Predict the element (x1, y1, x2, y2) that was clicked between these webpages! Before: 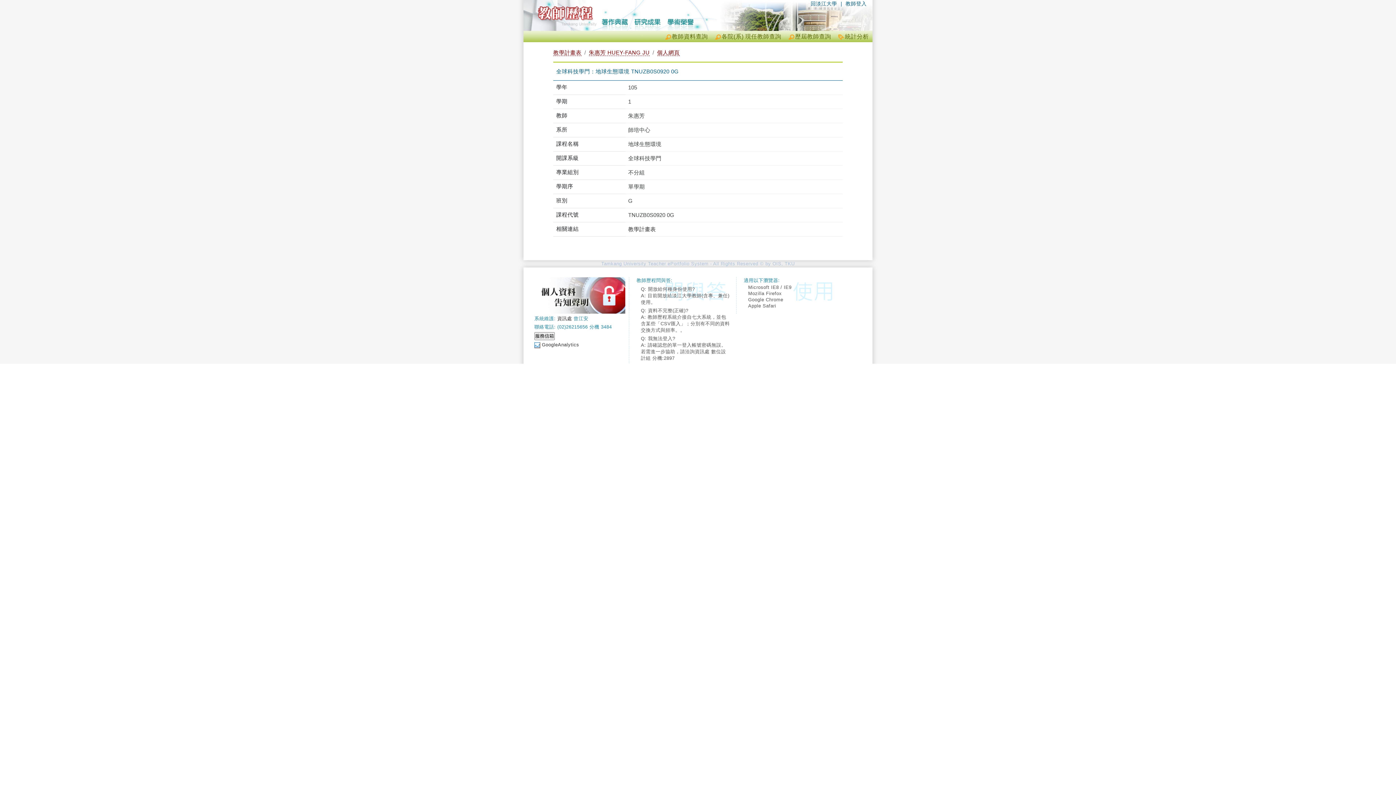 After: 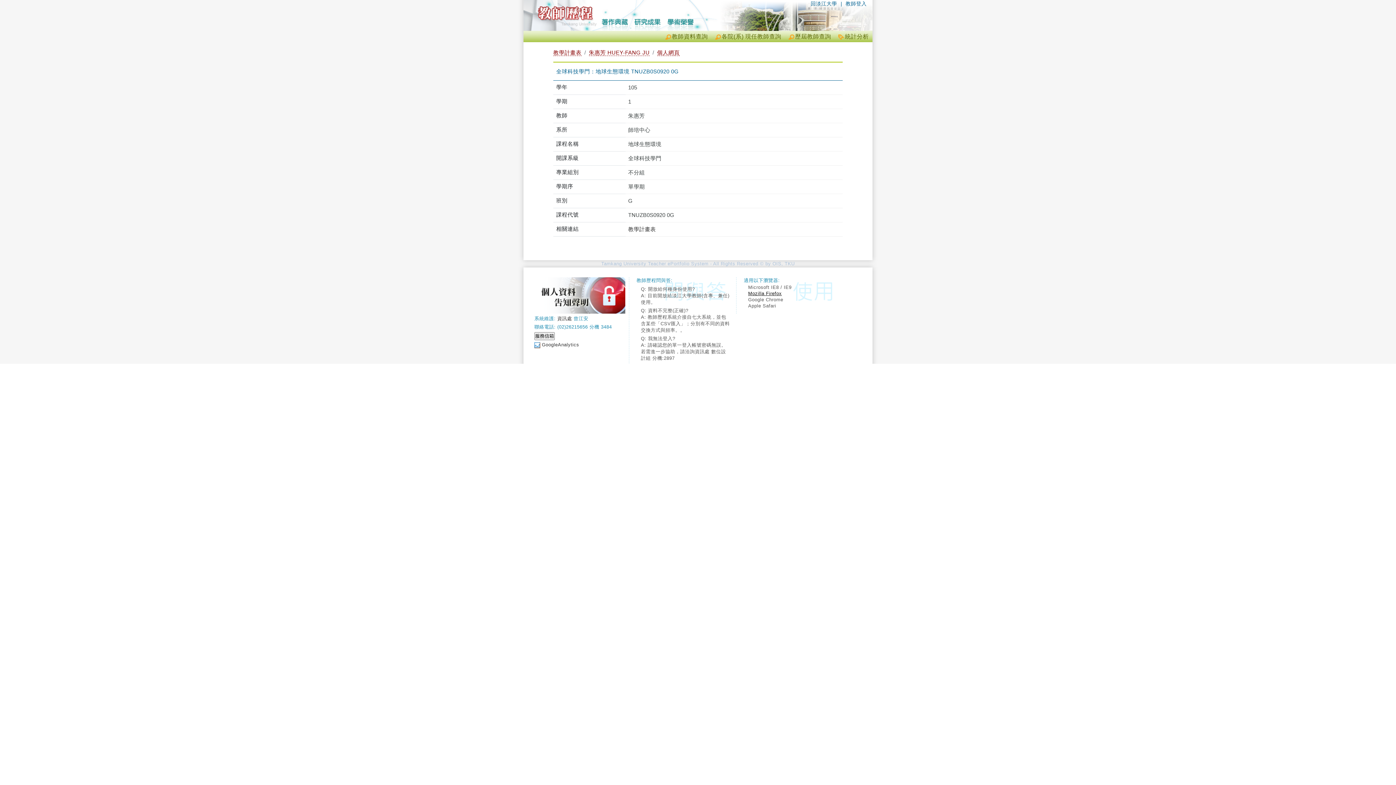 Action: bbox: (748, 290, 838, 296) label: Mozilla Firefox